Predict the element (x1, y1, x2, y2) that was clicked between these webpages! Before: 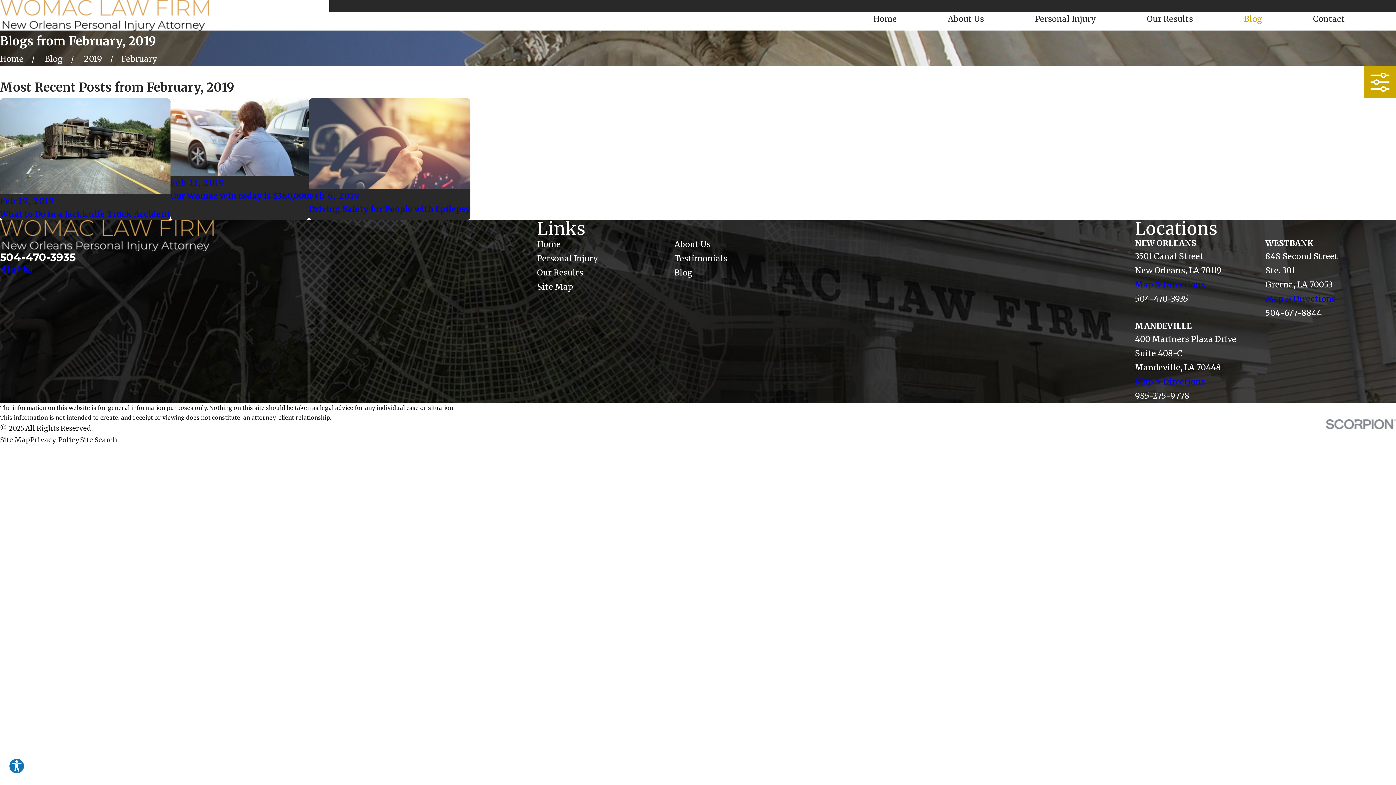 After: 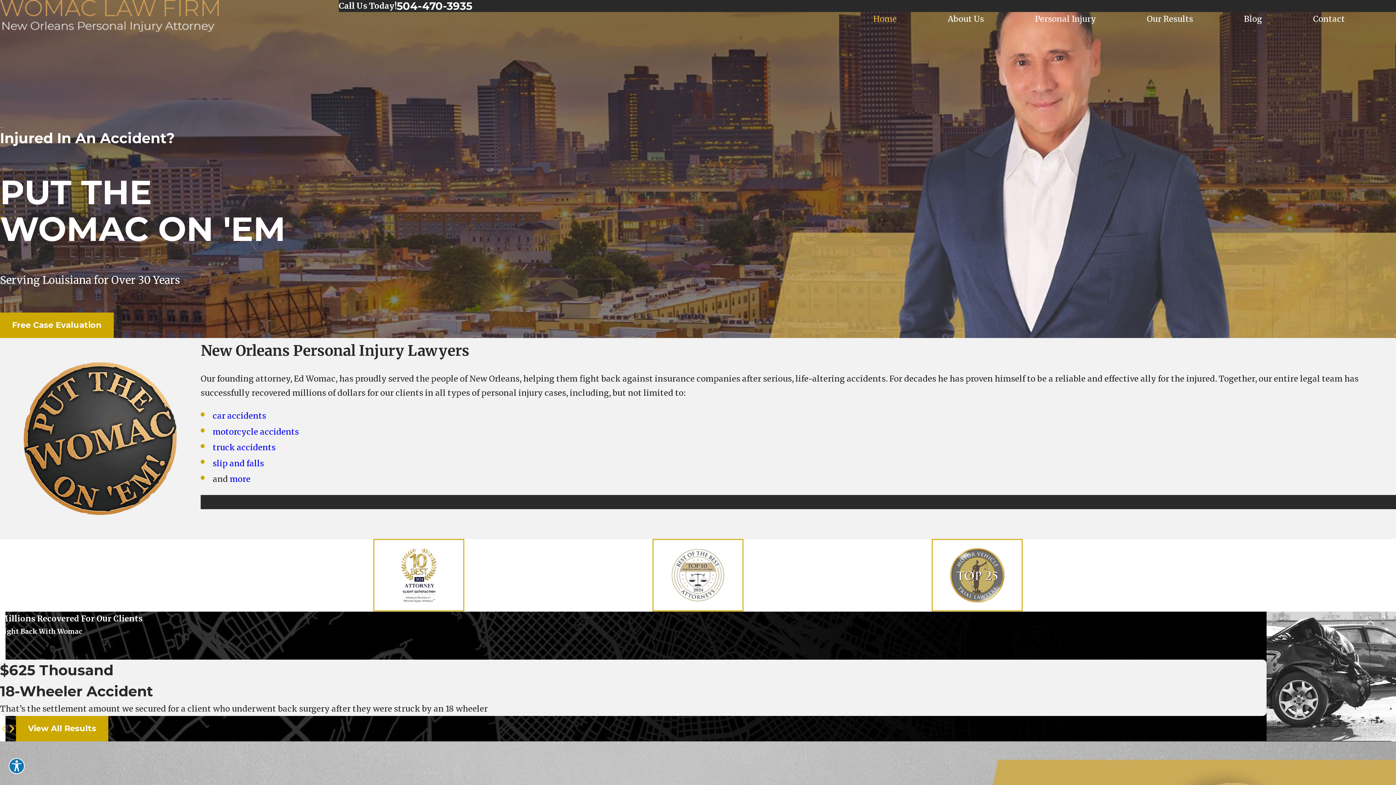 Action: label: Home bbox: (537, 239, 560, 249)